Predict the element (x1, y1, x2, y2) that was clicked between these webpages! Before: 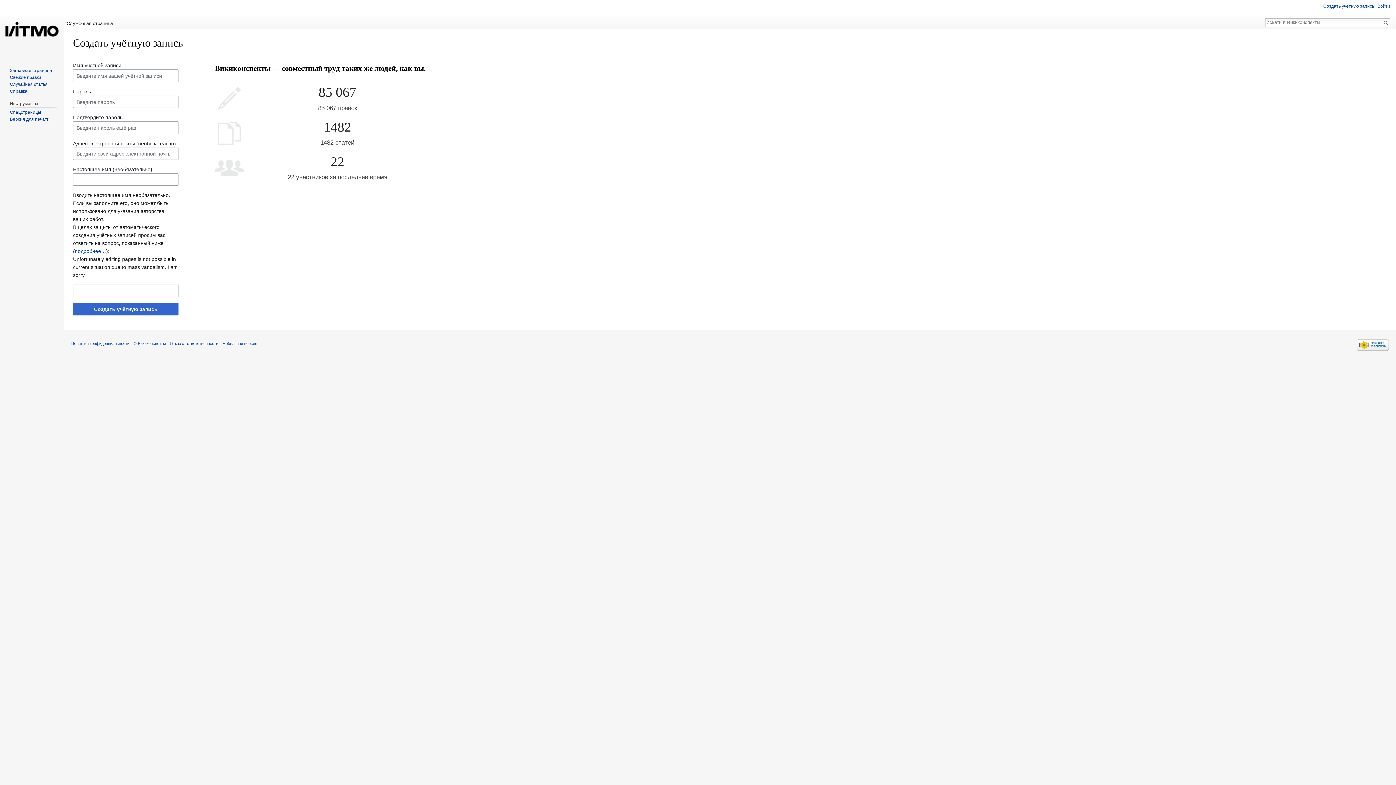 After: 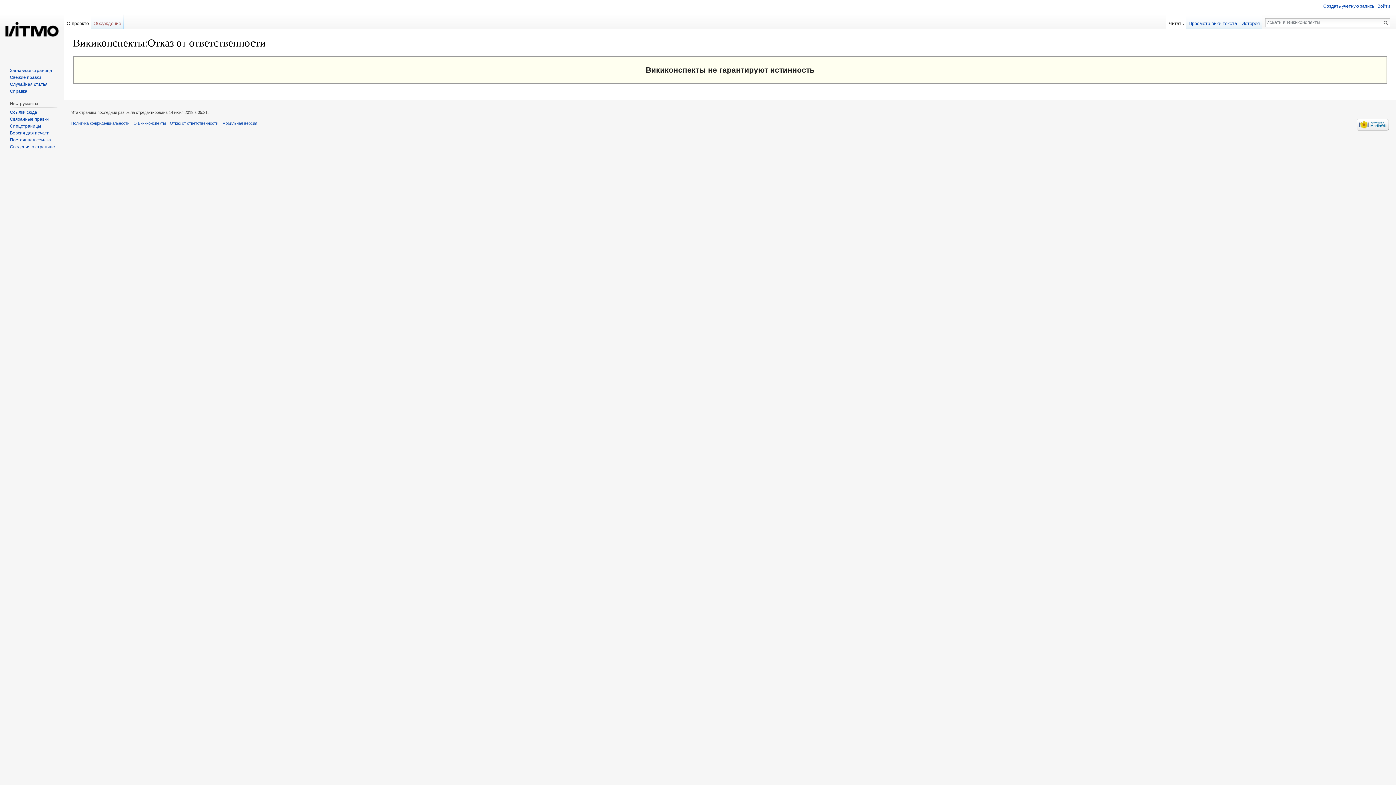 Action: bbox: (169, 341, 218, 345) label: Отказ от ответственности